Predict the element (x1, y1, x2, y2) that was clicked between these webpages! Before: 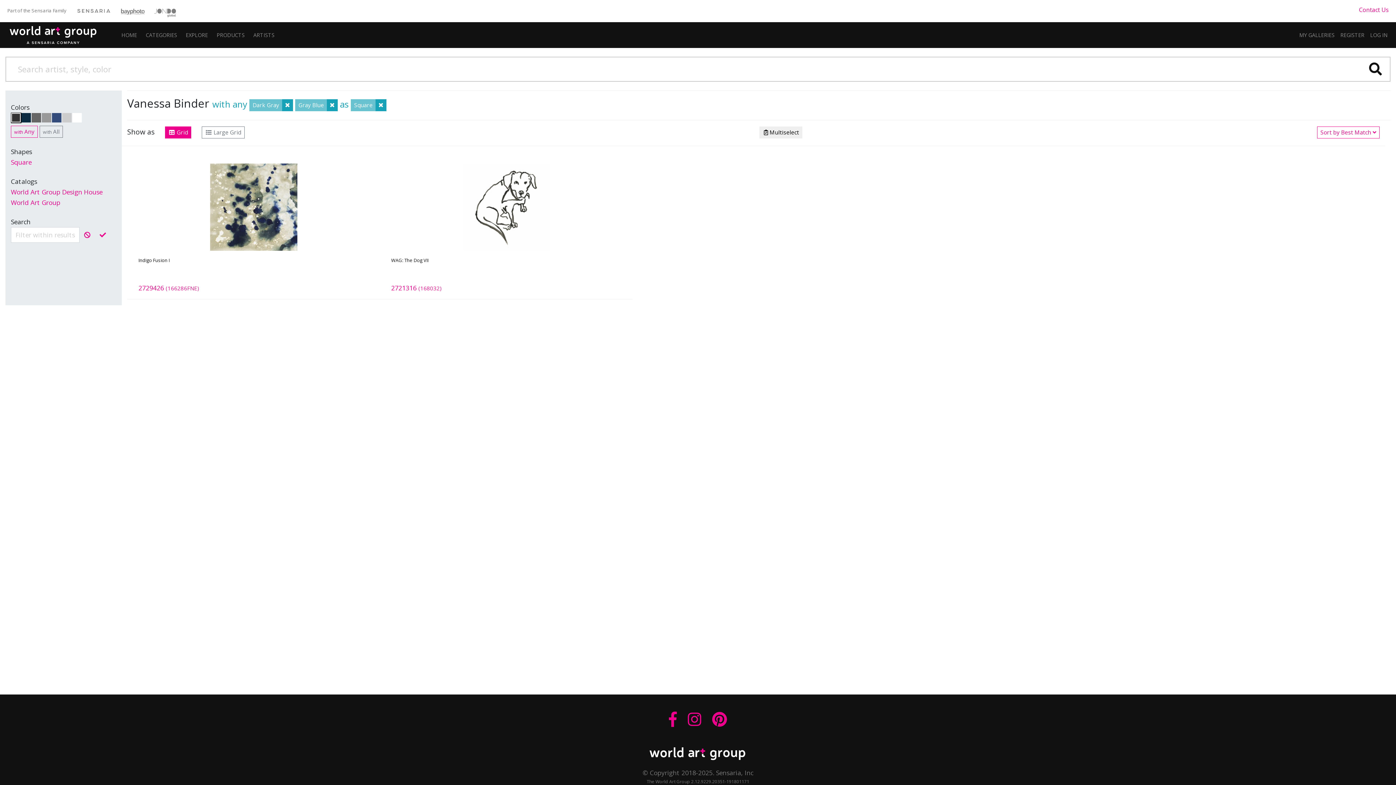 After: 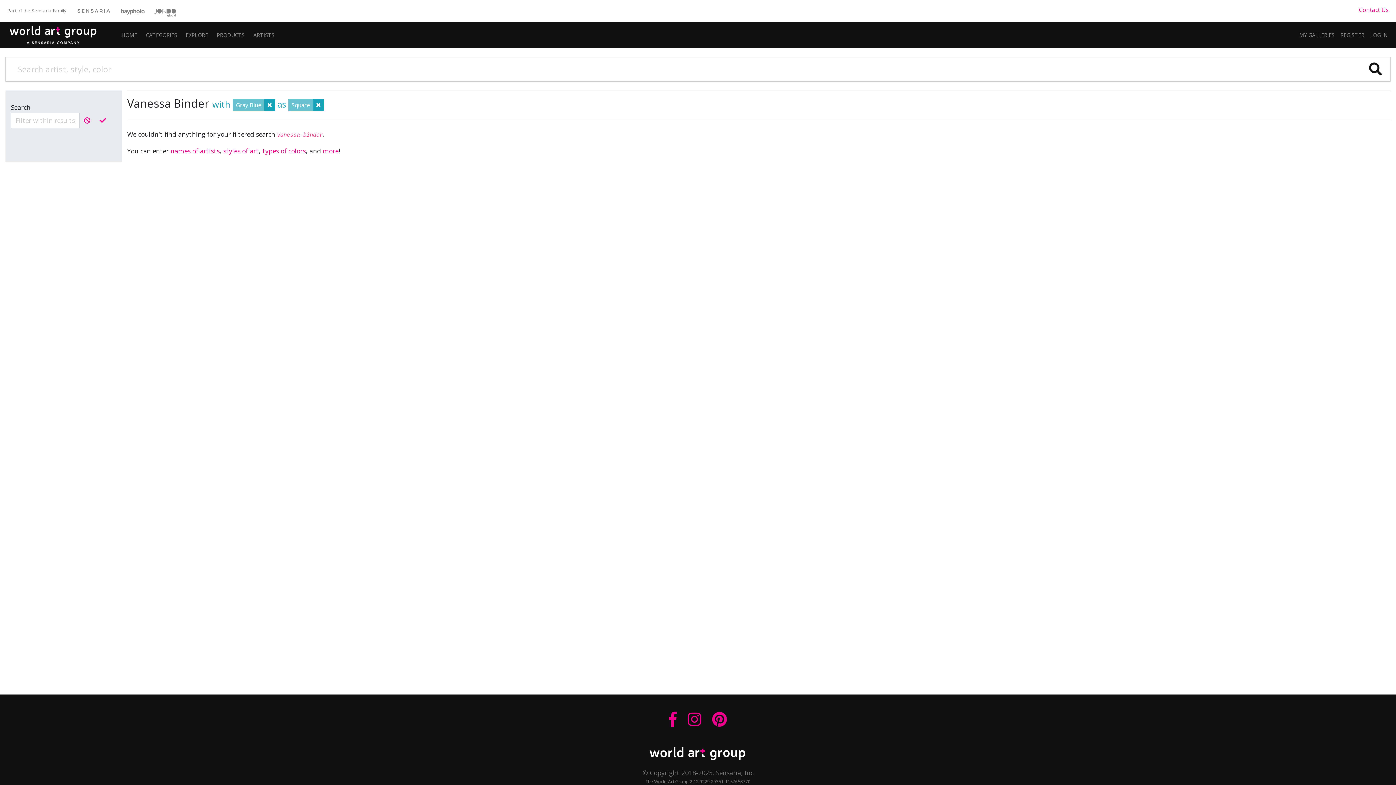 Action: bbox: (282, 99, 293, 111)